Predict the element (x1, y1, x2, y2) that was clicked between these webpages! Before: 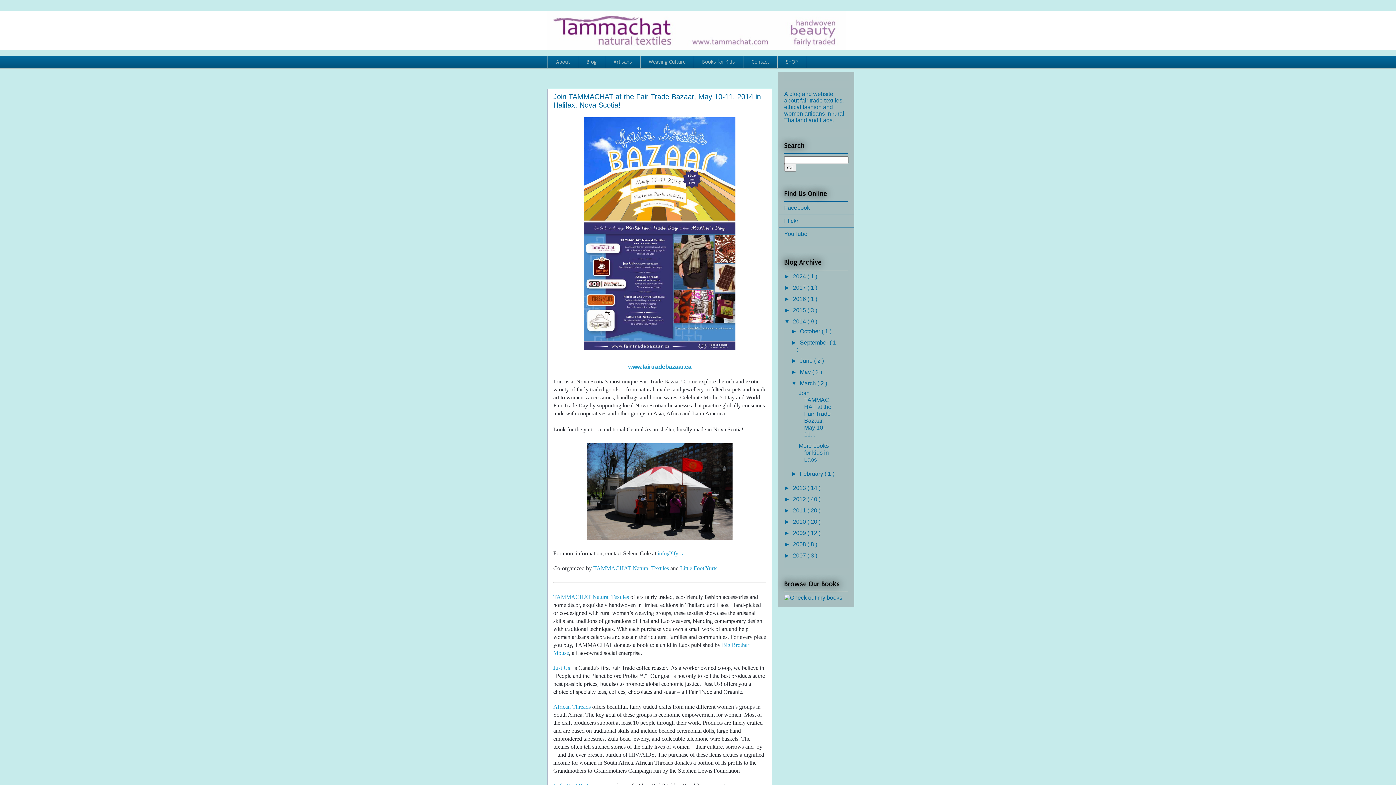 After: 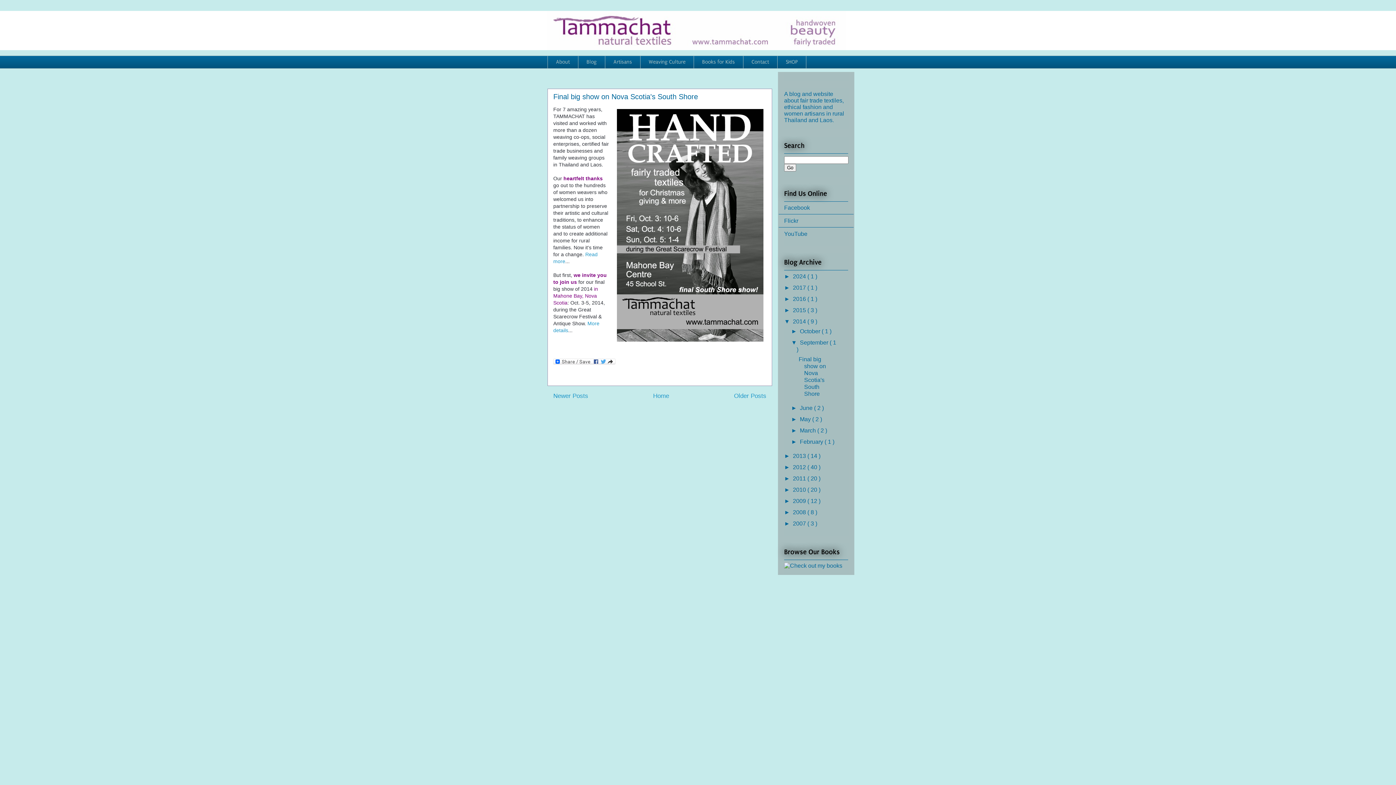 Action: bbox: (800, 339, 829, 345) label: September 